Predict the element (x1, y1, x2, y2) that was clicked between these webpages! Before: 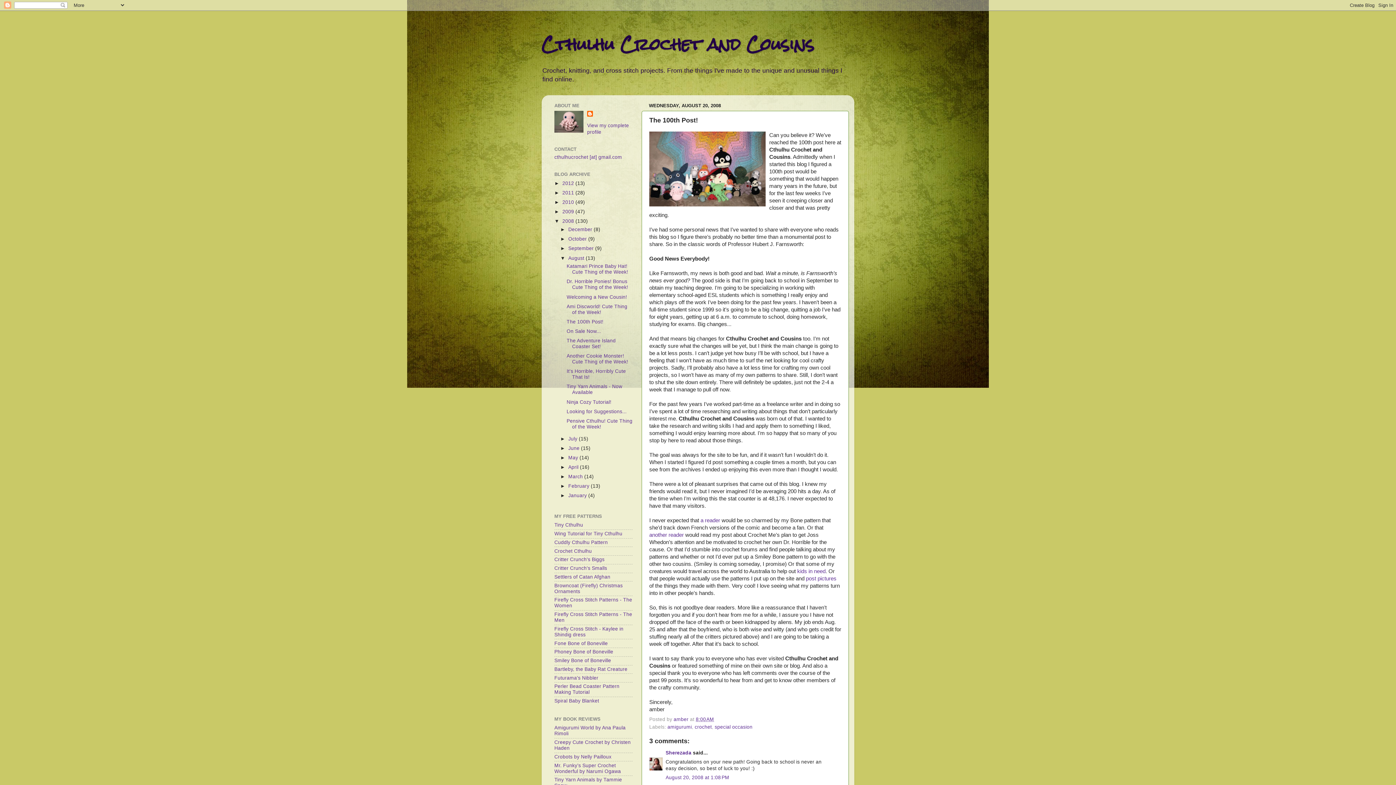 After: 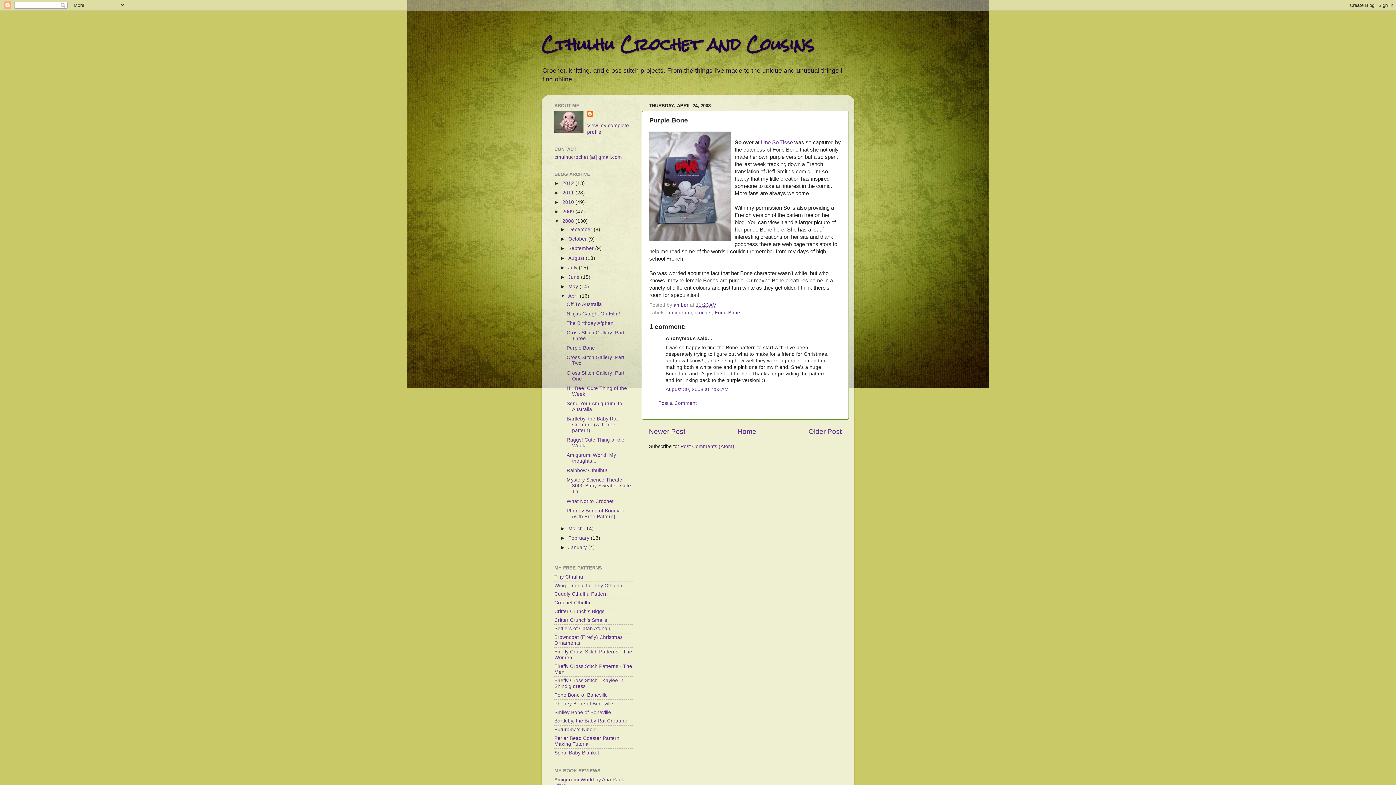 Action: bbox: (700, 517, 720, 523) label: a reader